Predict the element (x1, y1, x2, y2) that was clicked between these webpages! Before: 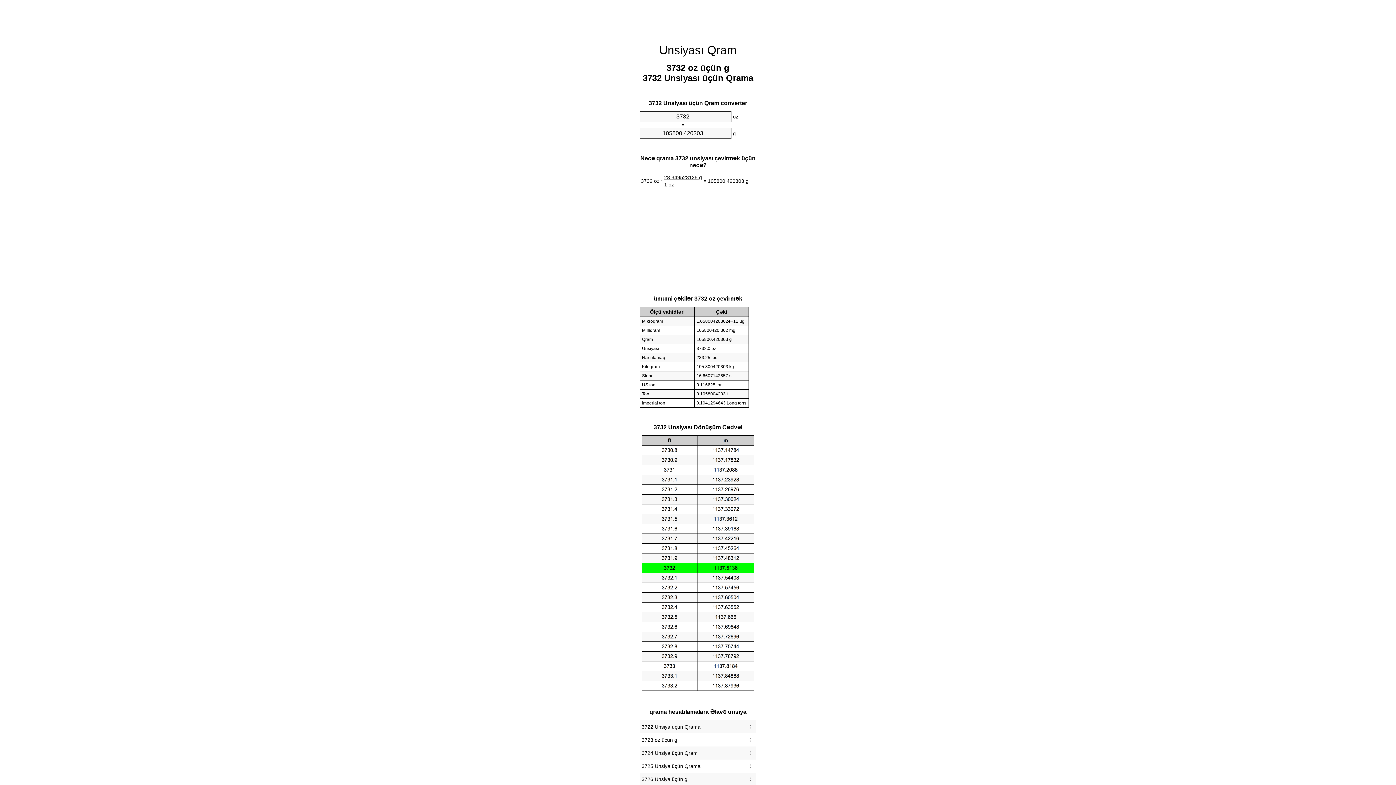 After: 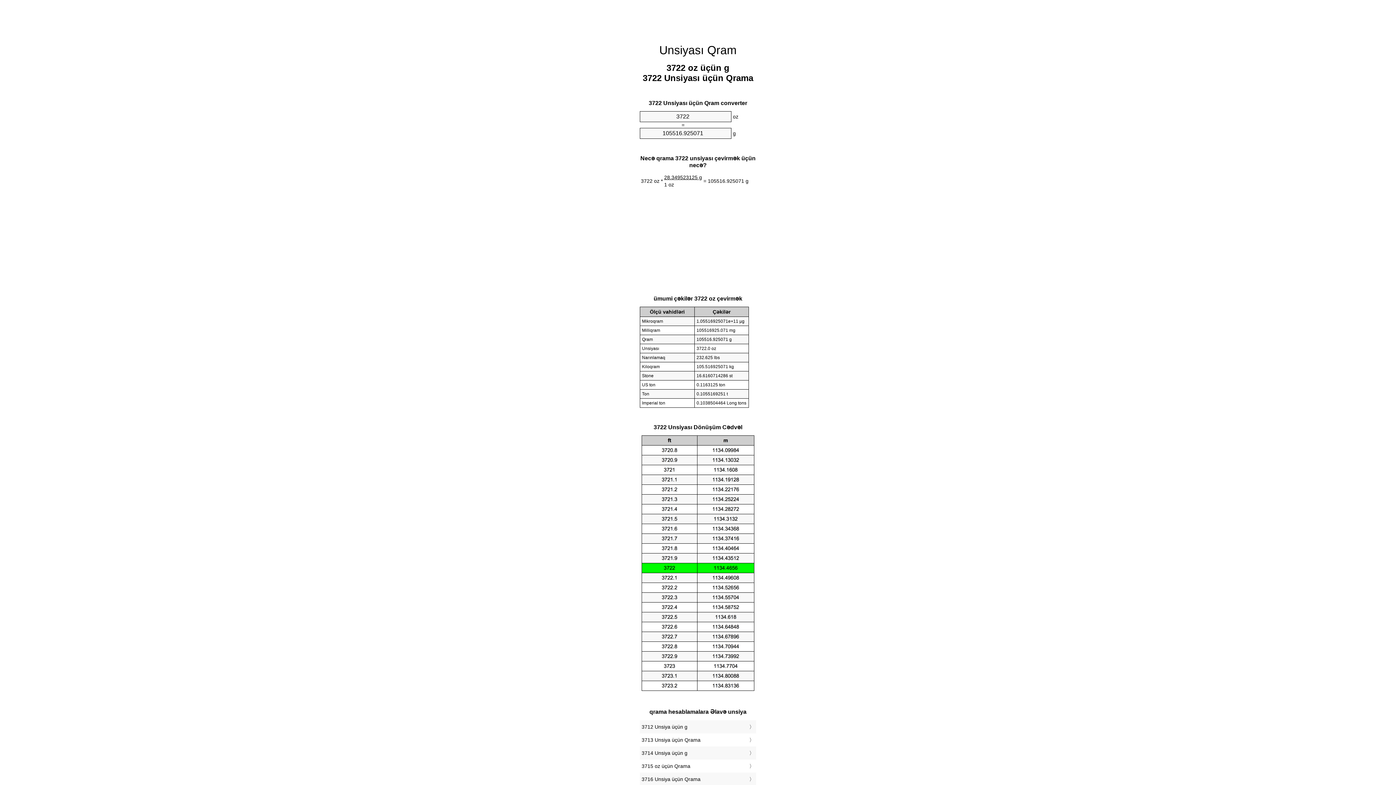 Action: bbox: (641, 722, 754, 732) label: 3722 Unsiya üçün Qrama